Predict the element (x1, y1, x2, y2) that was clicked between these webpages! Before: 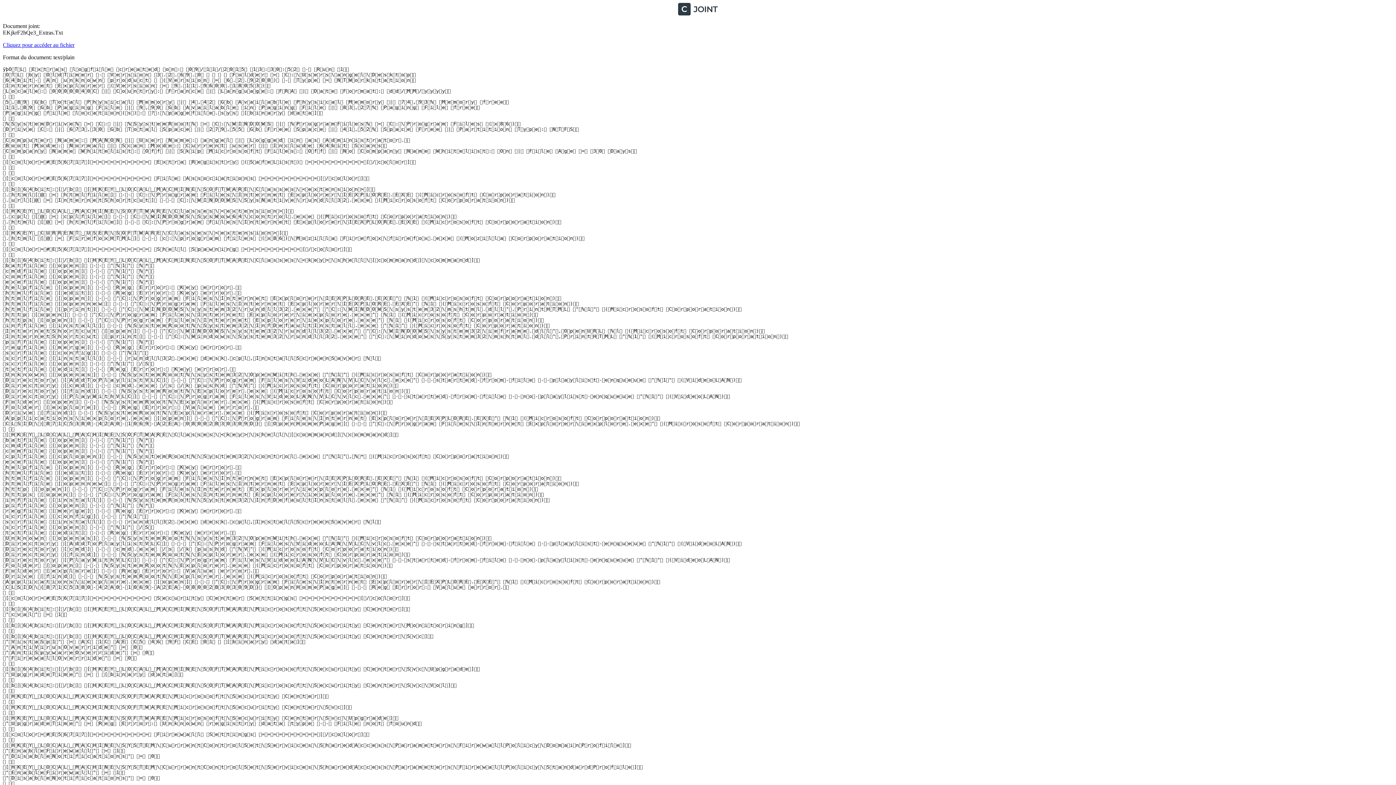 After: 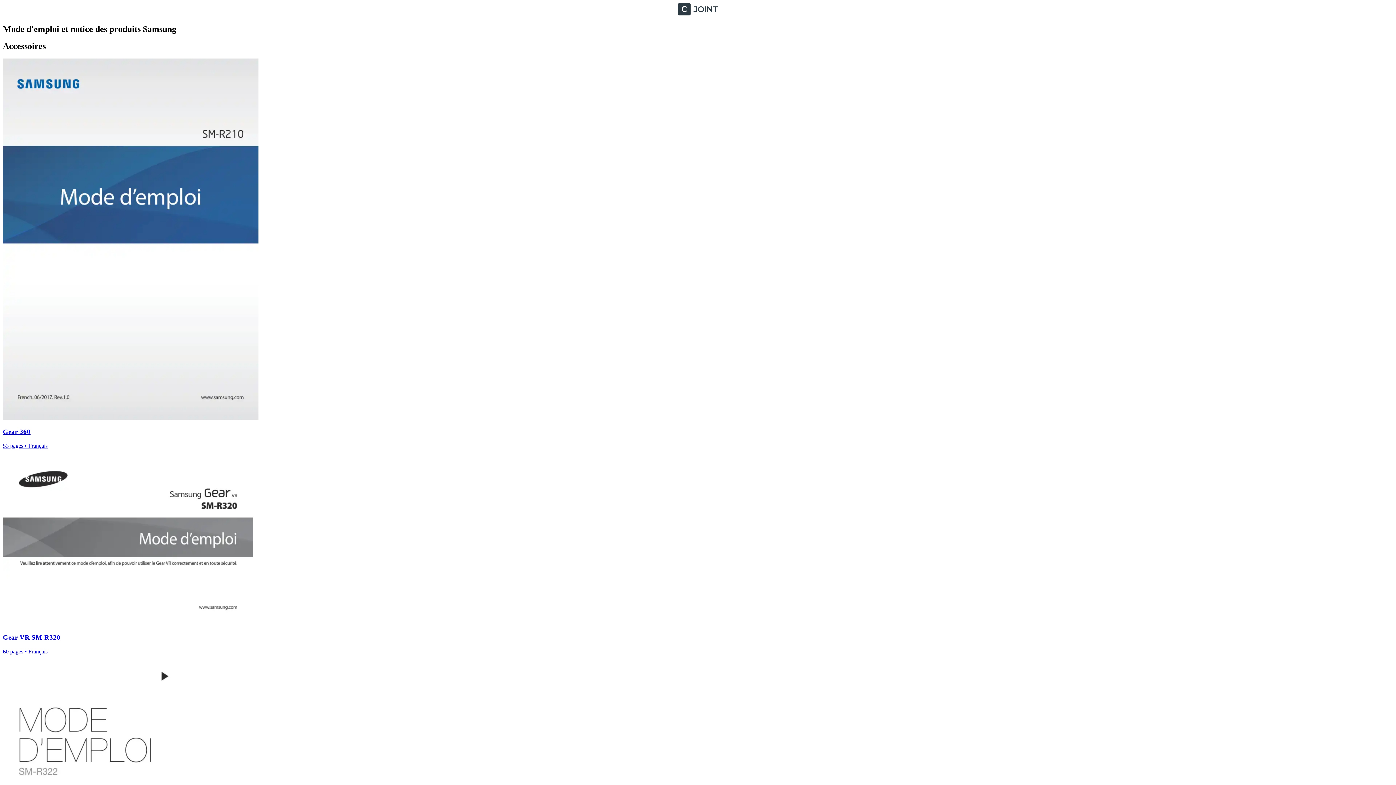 Action: bbox: (2, 10, 1393, 16)